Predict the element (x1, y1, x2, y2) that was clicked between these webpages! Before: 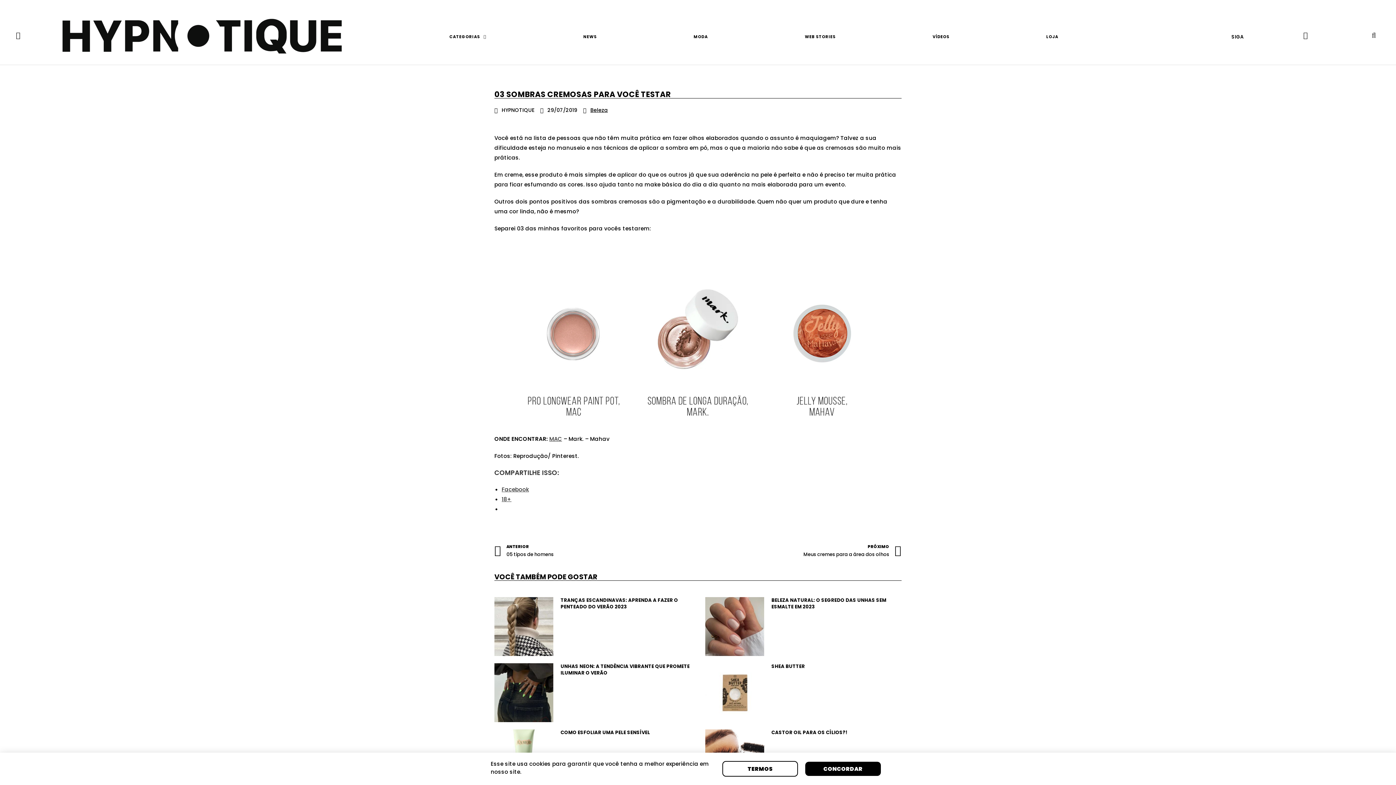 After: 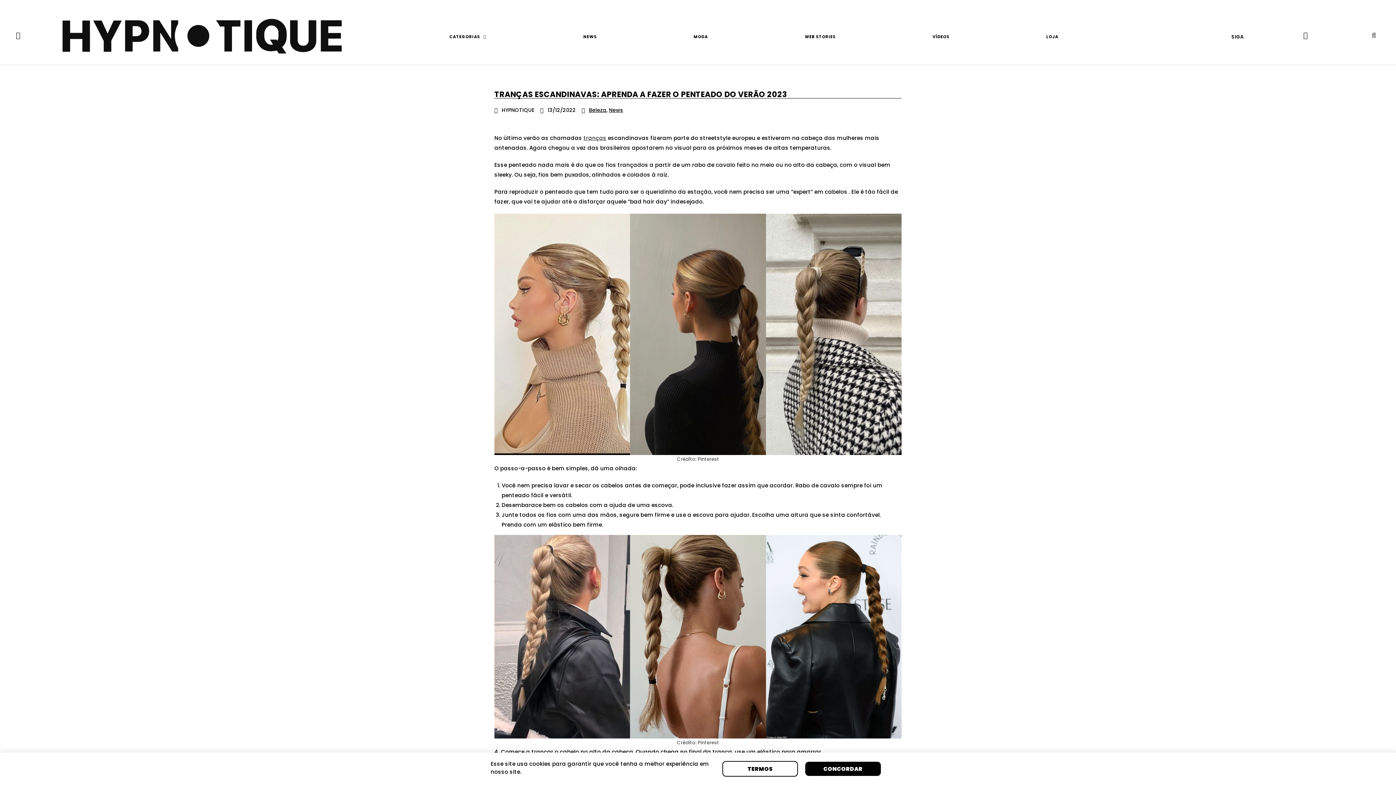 Action: bbox: (494, 597, 553, 656)